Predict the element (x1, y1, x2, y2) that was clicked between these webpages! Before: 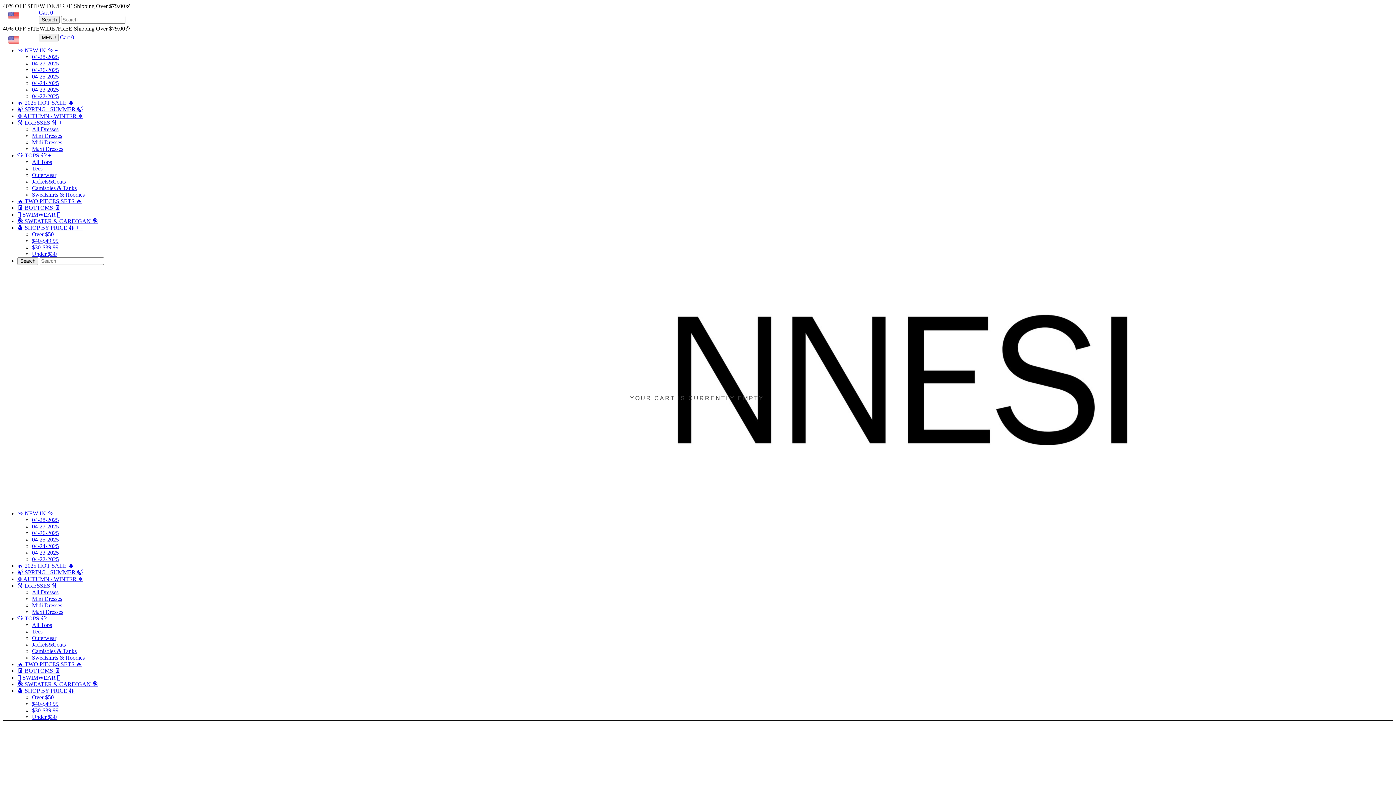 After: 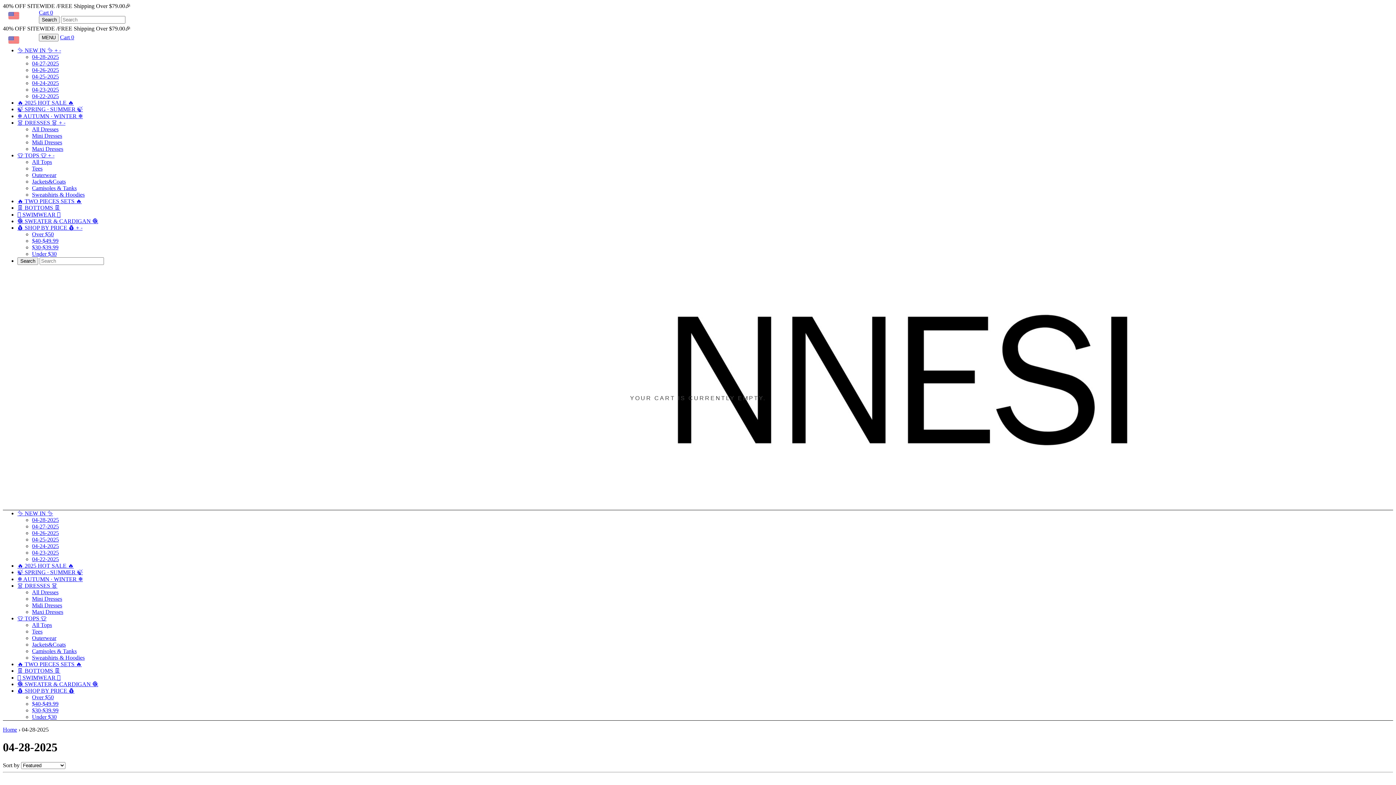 Action: bbox: (32, 517, 58, 523) label: 04-28-2025